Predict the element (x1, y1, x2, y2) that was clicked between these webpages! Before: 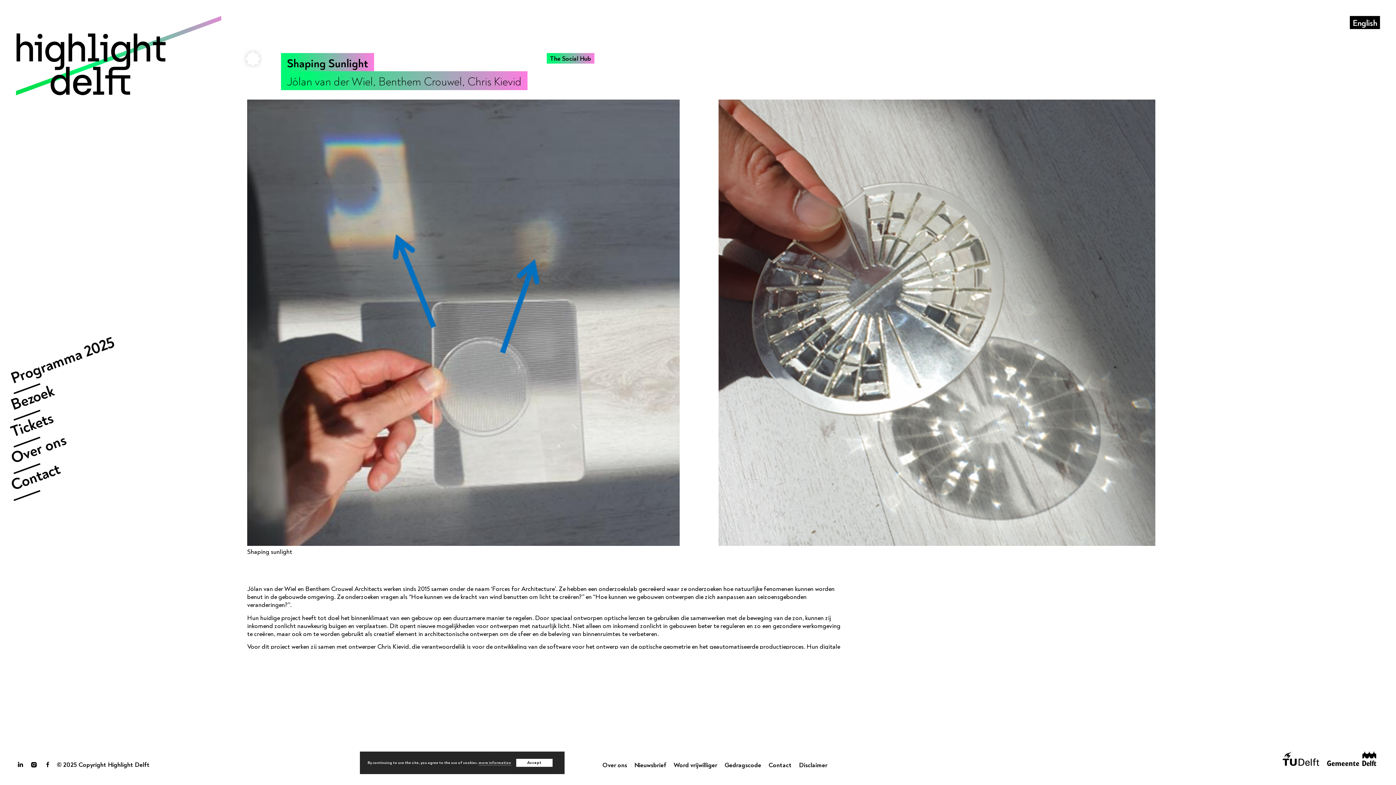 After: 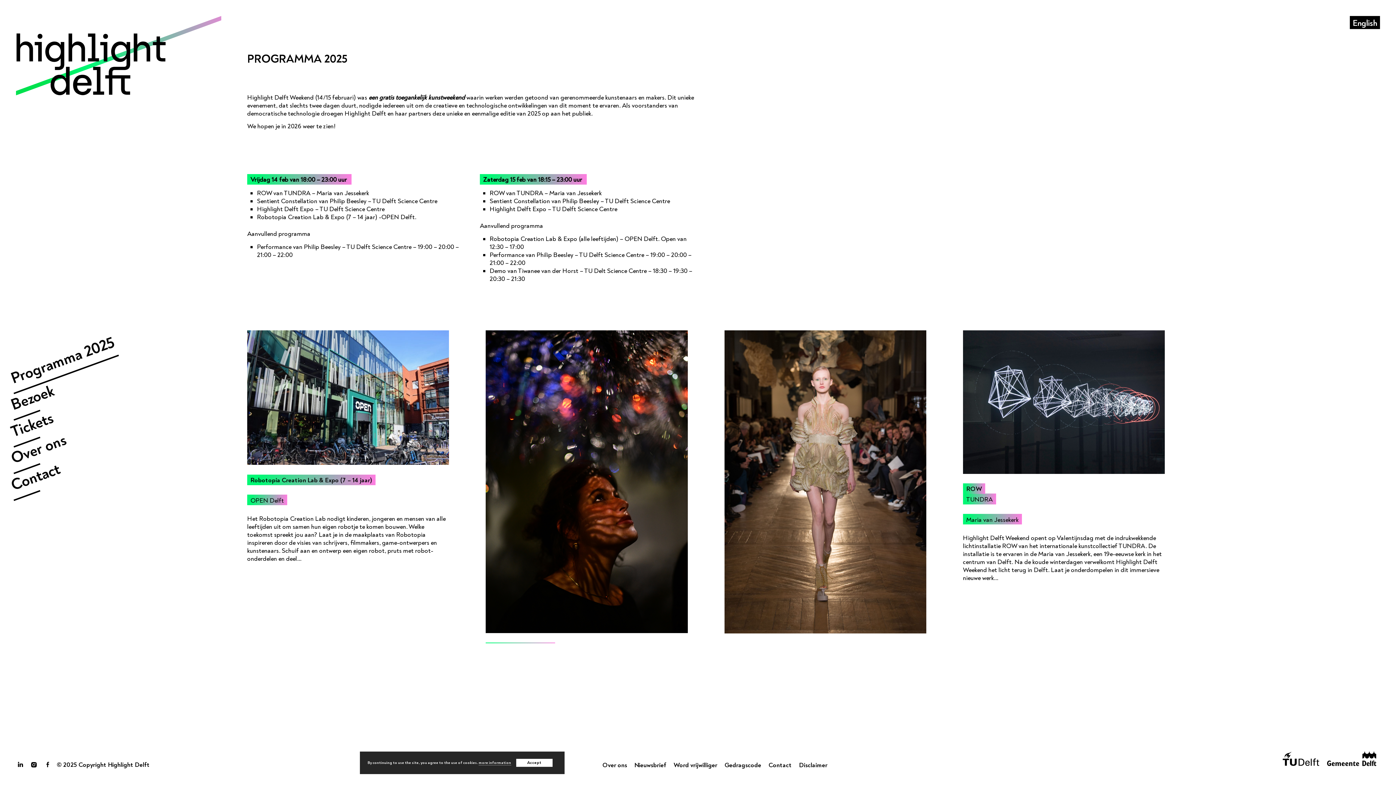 Action: bbox: (5, 331, 119, 394) label: Programma 2025